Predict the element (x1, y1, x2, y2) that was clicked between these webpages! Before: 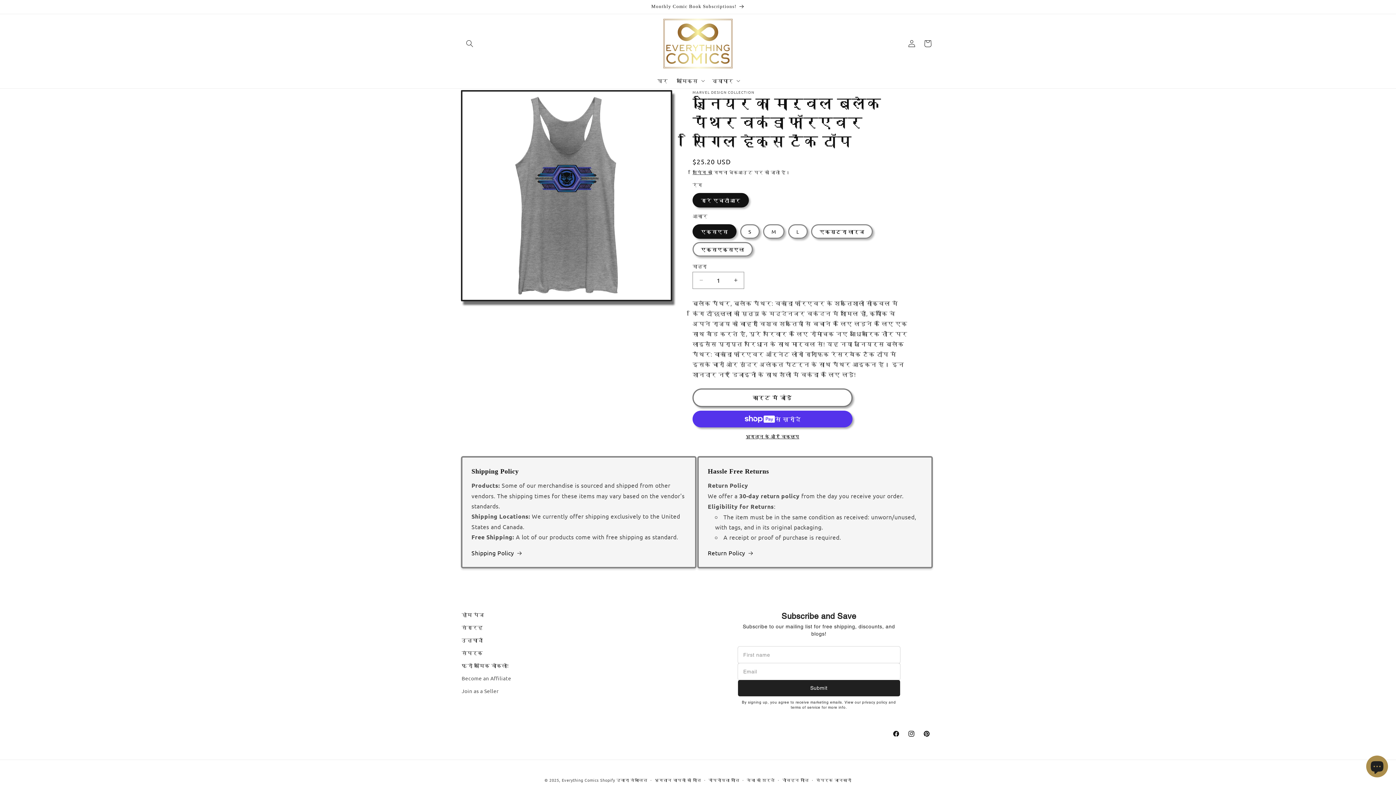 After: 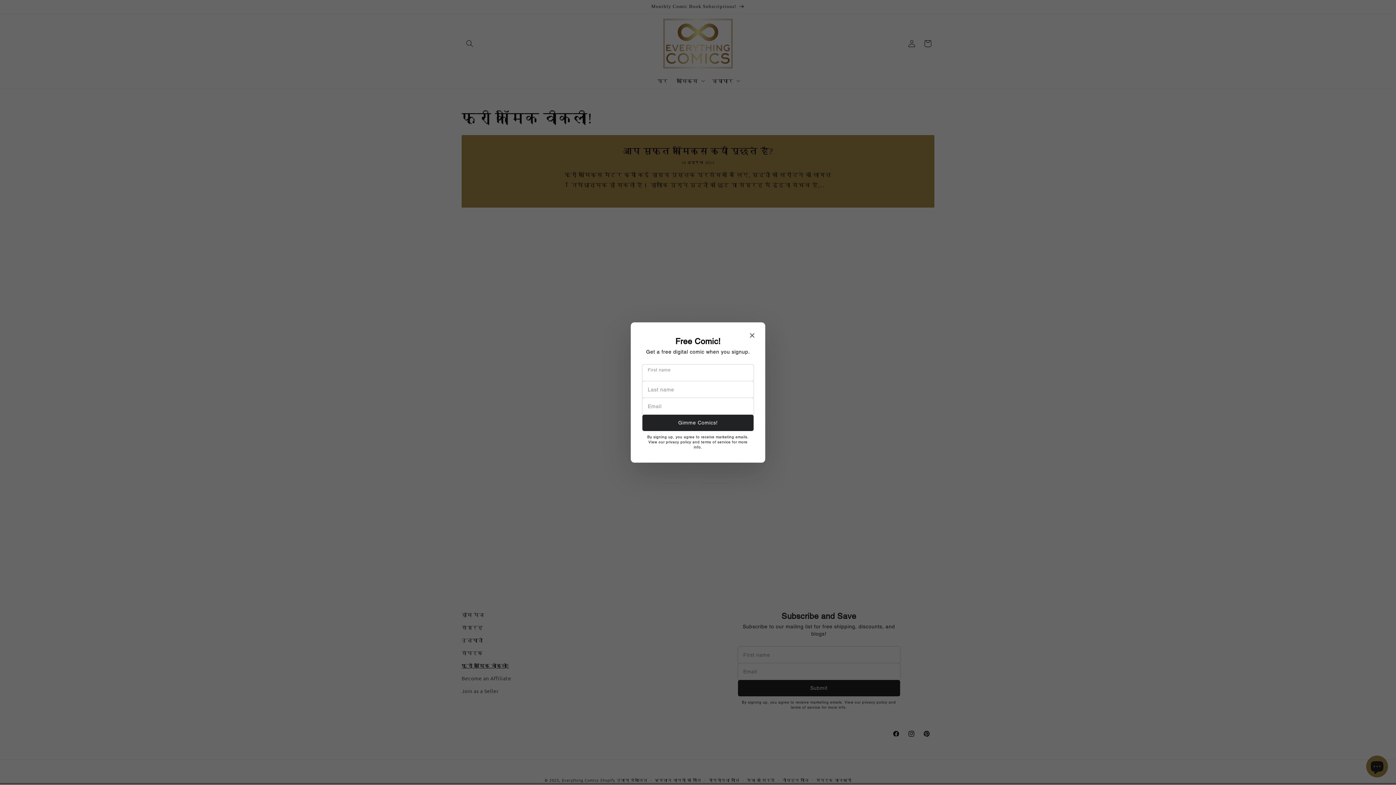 Action: bbox: (461, 659, 508, 672) label: फ्री कॉमिक वीकली!